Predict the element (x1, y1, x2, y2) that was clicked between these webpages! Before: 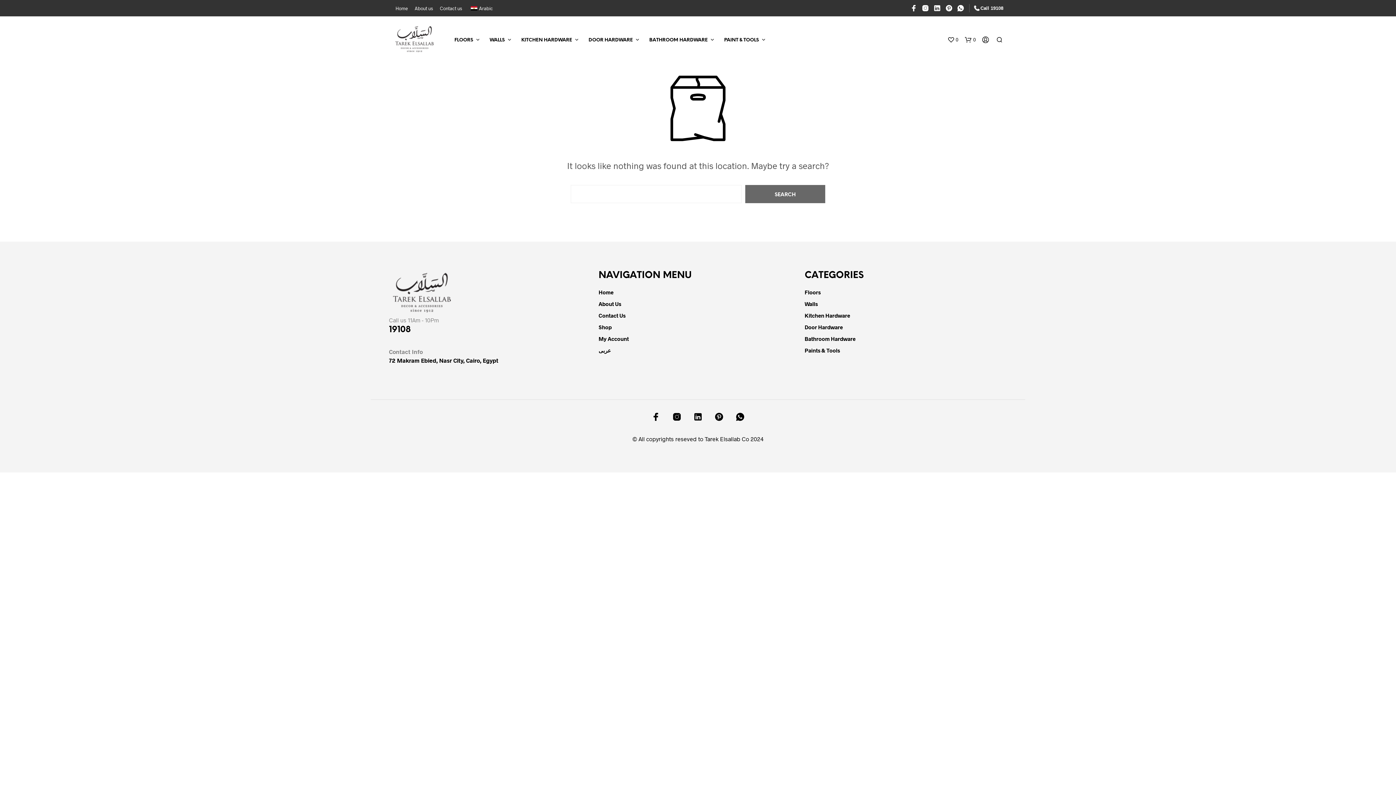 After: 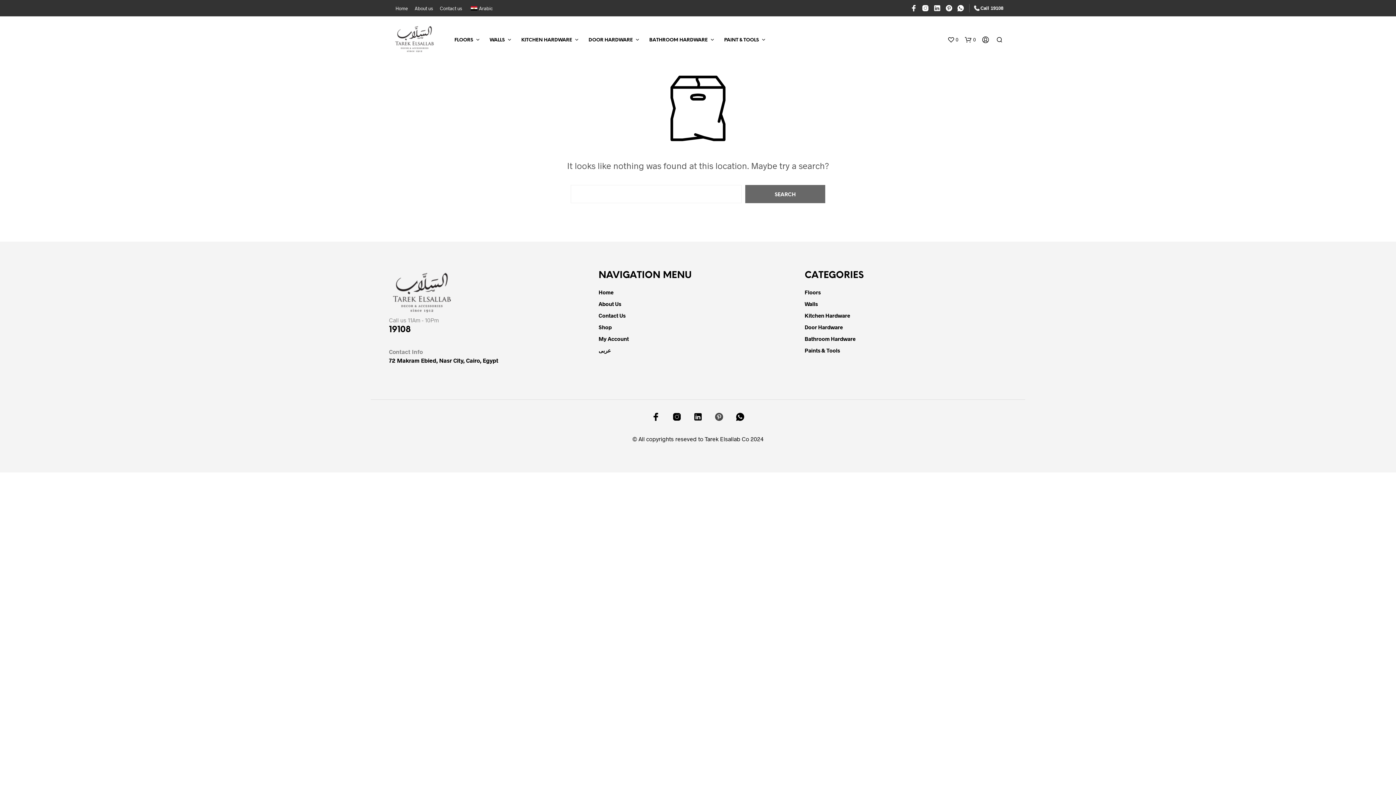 Action: bbox: (714, 412, 723, 421)